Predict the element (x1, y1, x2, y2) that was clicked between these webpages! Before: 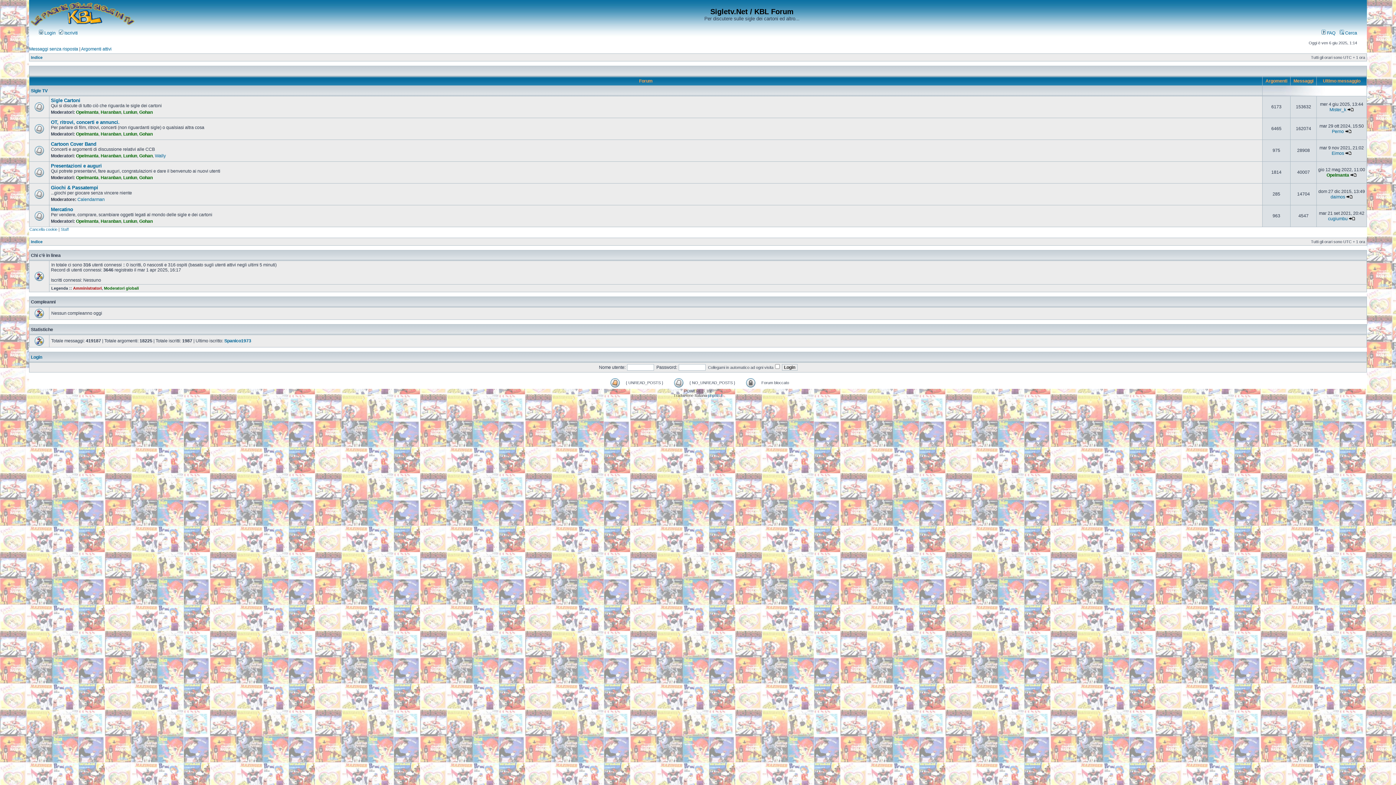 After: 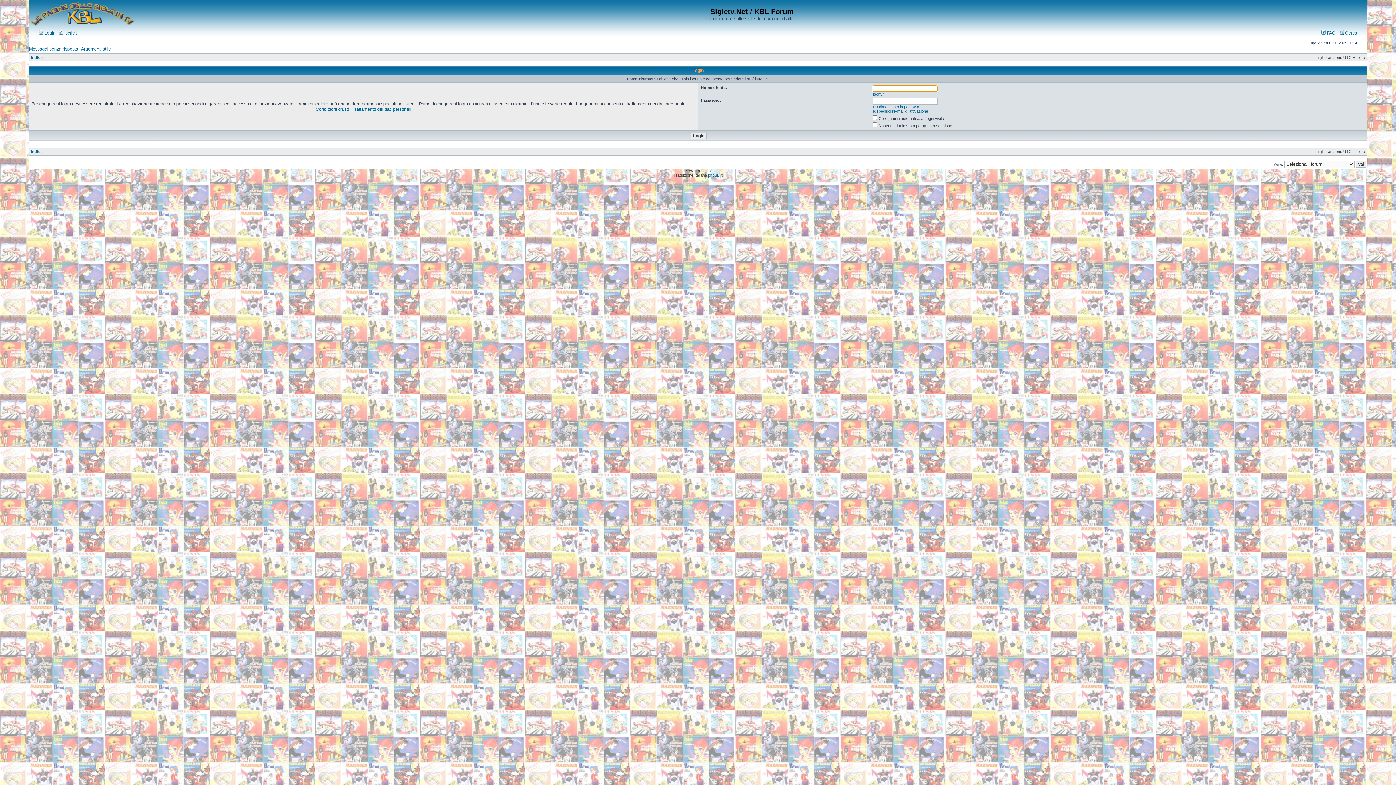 Action: bbox: (1332, 129, 1344, 134) label: Perno